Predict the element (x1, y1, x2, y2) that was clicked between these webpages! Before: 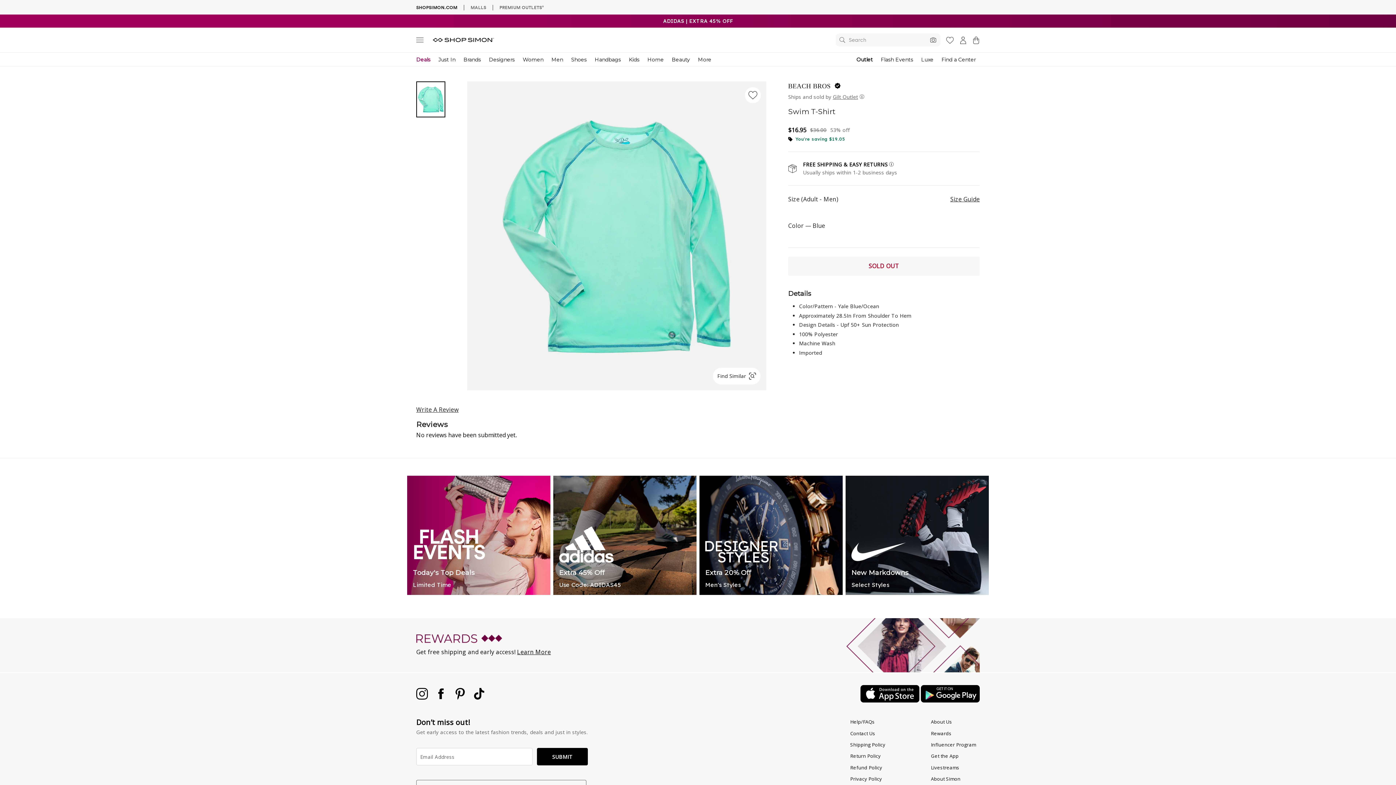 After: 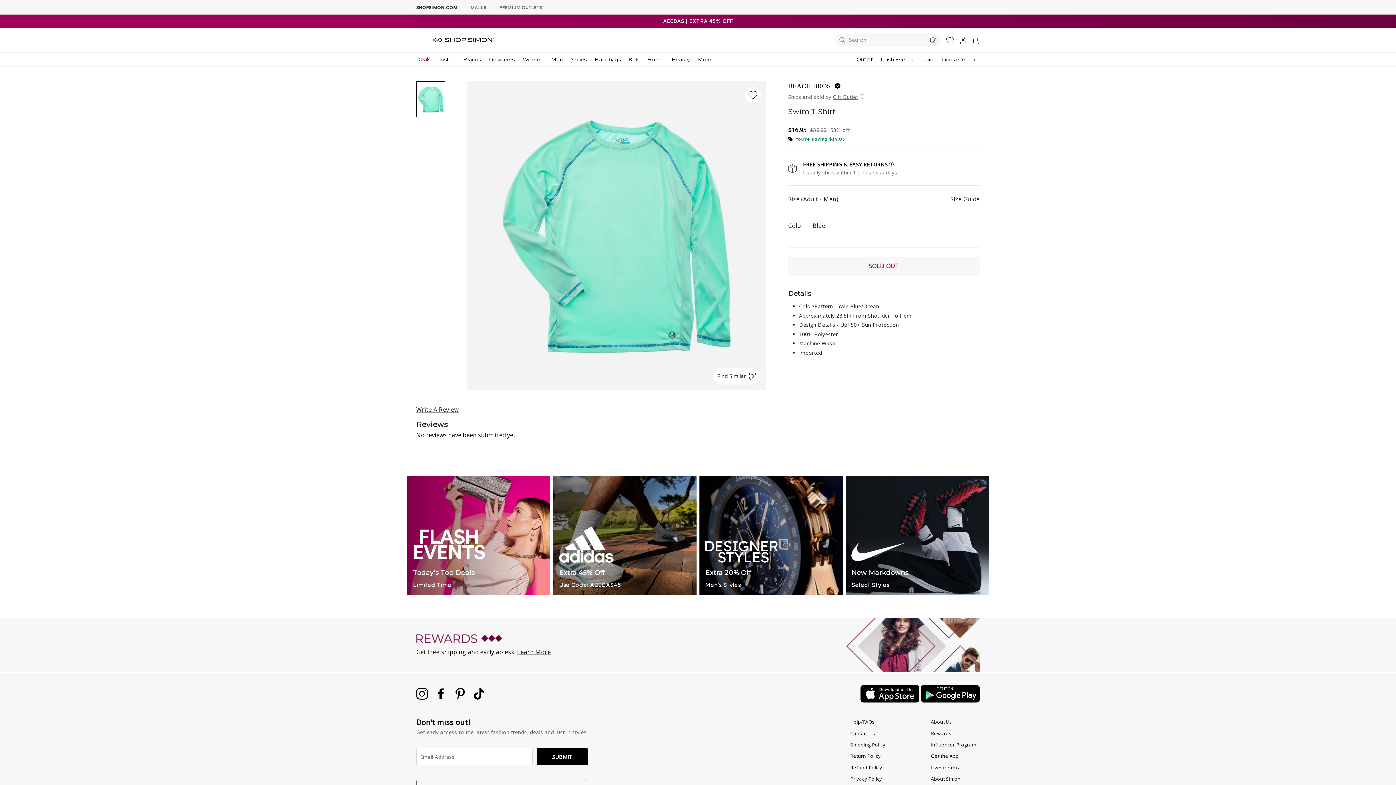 Action: label: Help/FAQs bbox: (850, 717, 875, 727)